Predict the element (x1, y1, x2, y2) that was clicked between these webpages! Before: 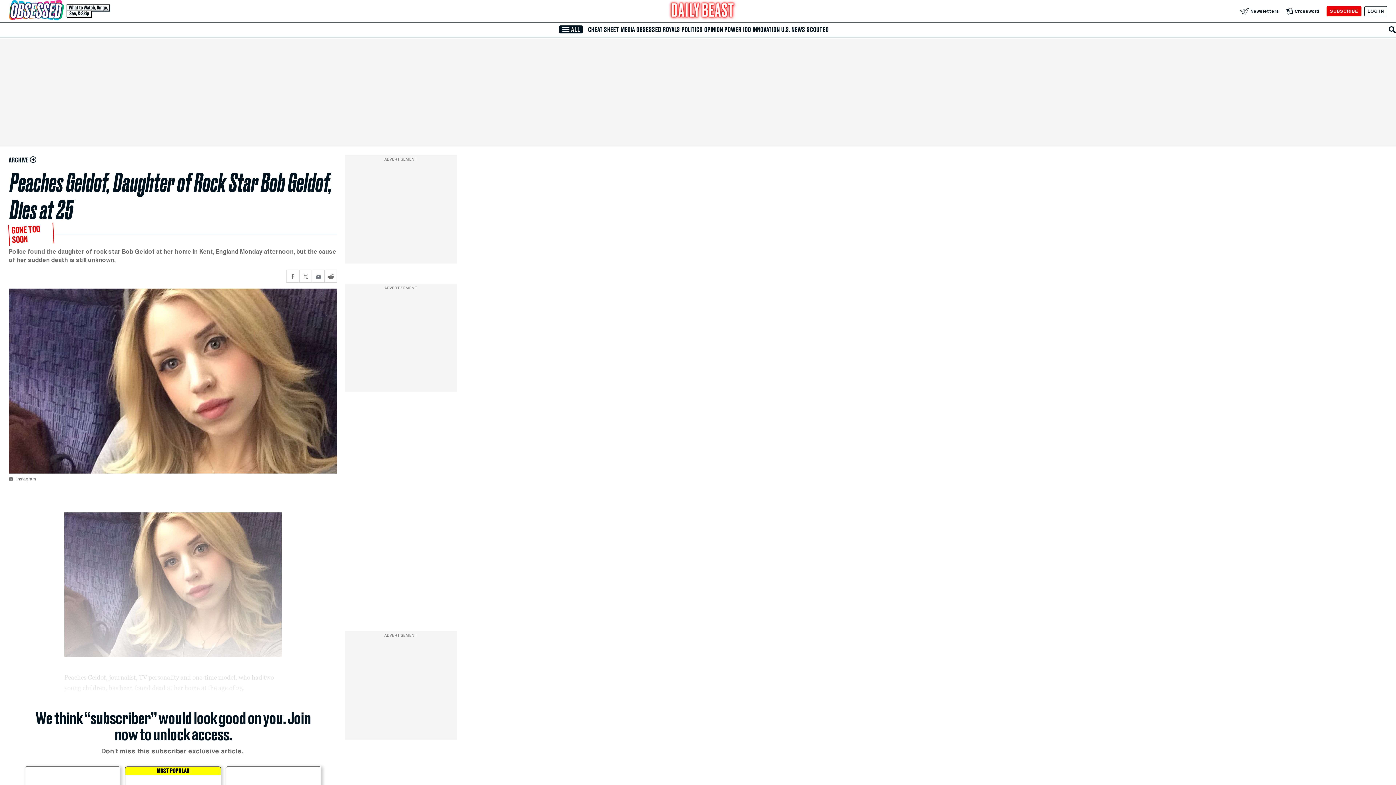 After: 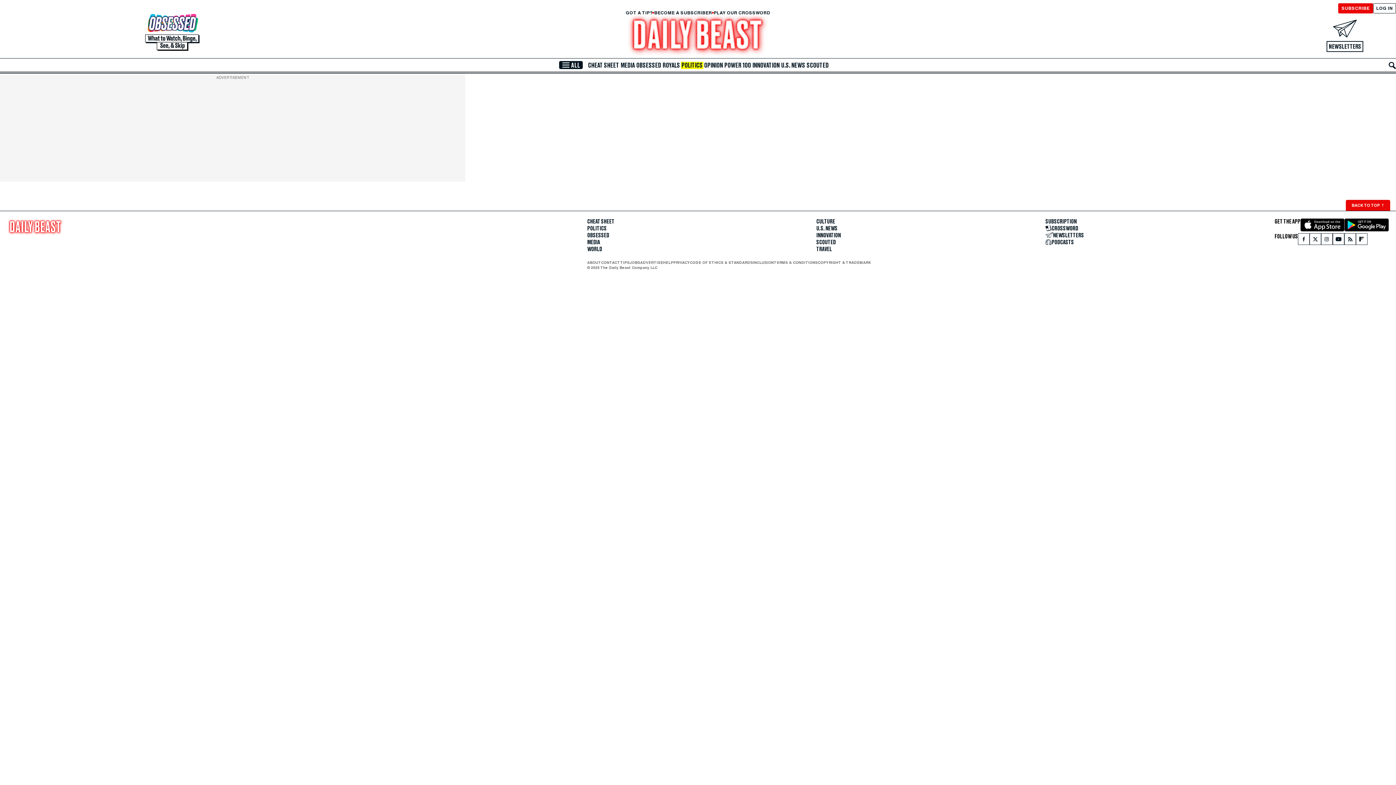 Action: label: POLITICS bbox: (680, 26, 703, 33)